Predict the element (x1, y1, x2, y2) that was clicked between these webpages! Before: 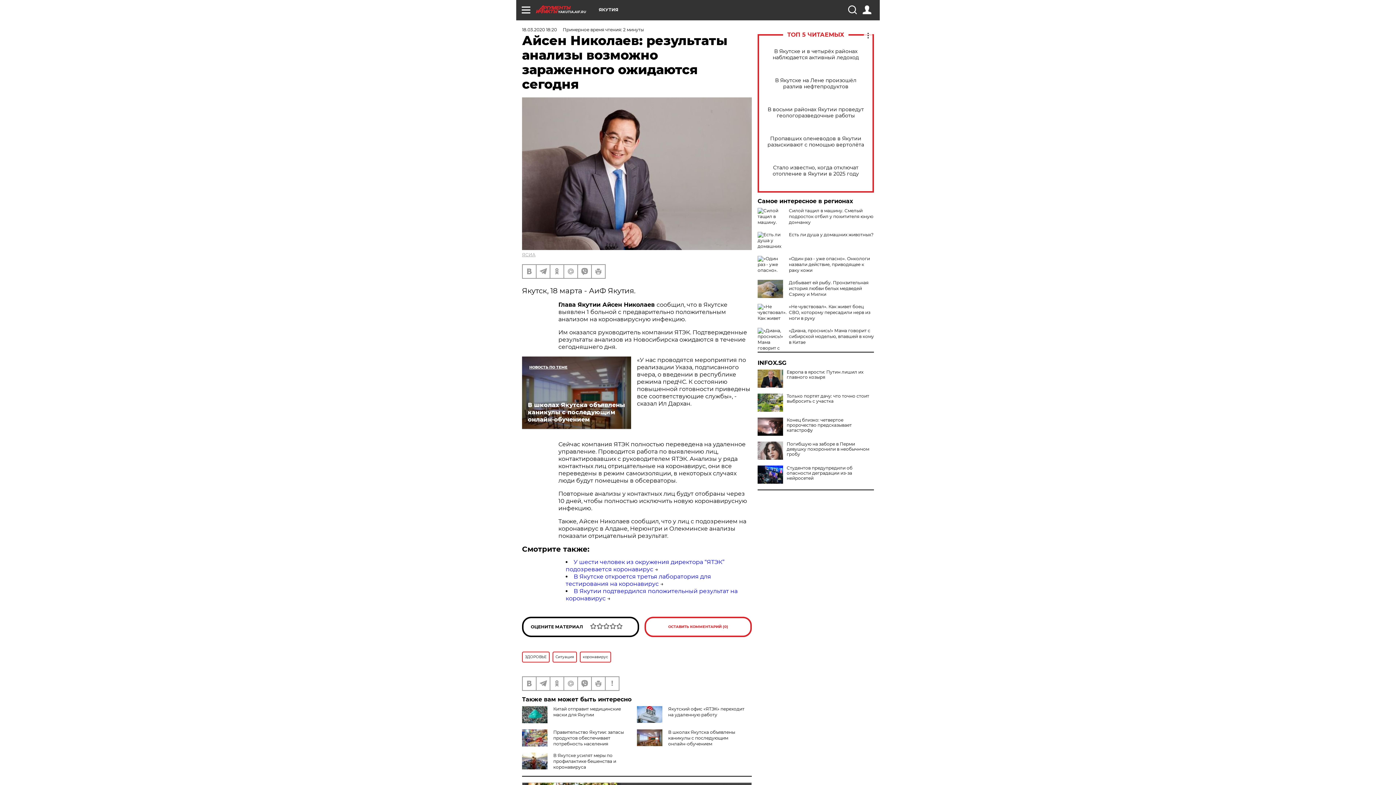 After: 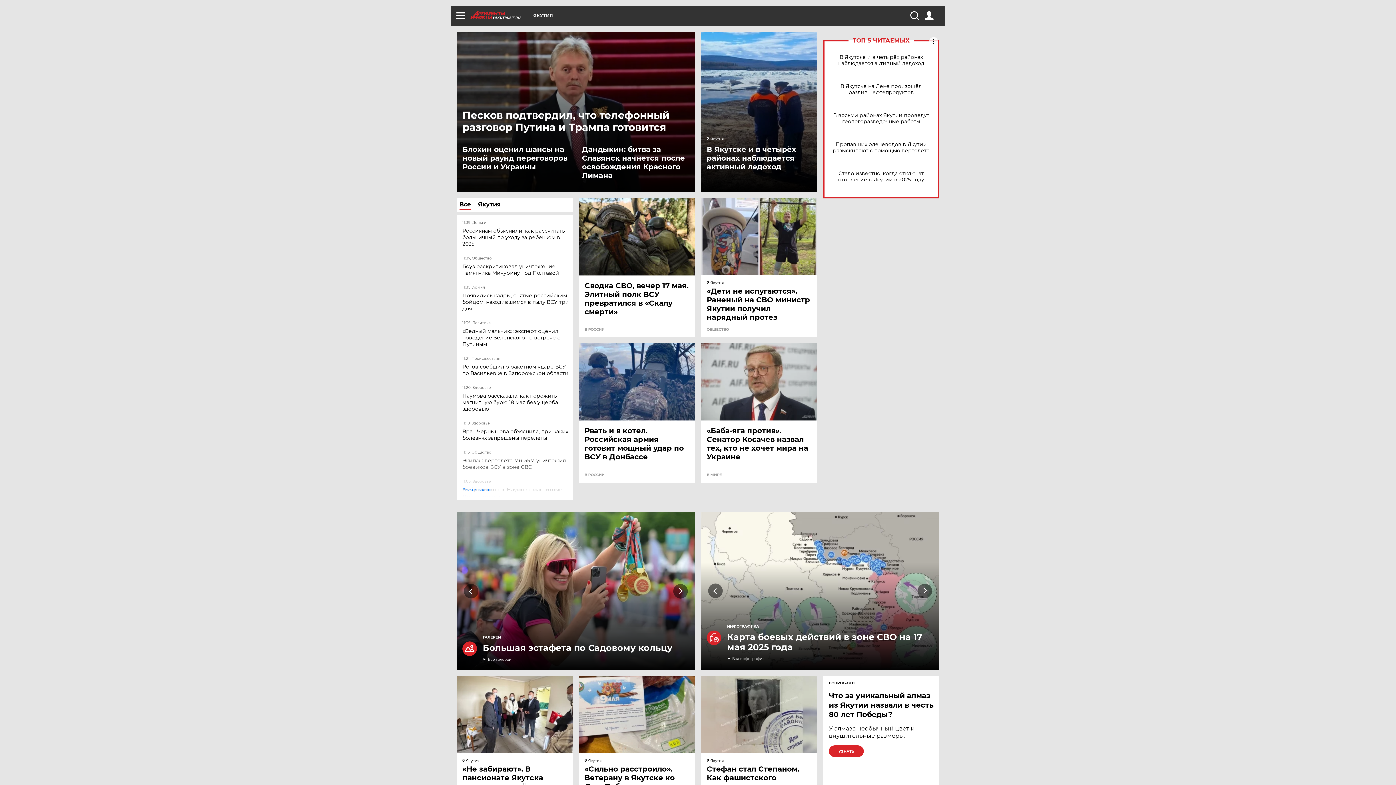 Action: label: YAKUTIA.AIF.RU bbox: (536, 5, 598, 13)